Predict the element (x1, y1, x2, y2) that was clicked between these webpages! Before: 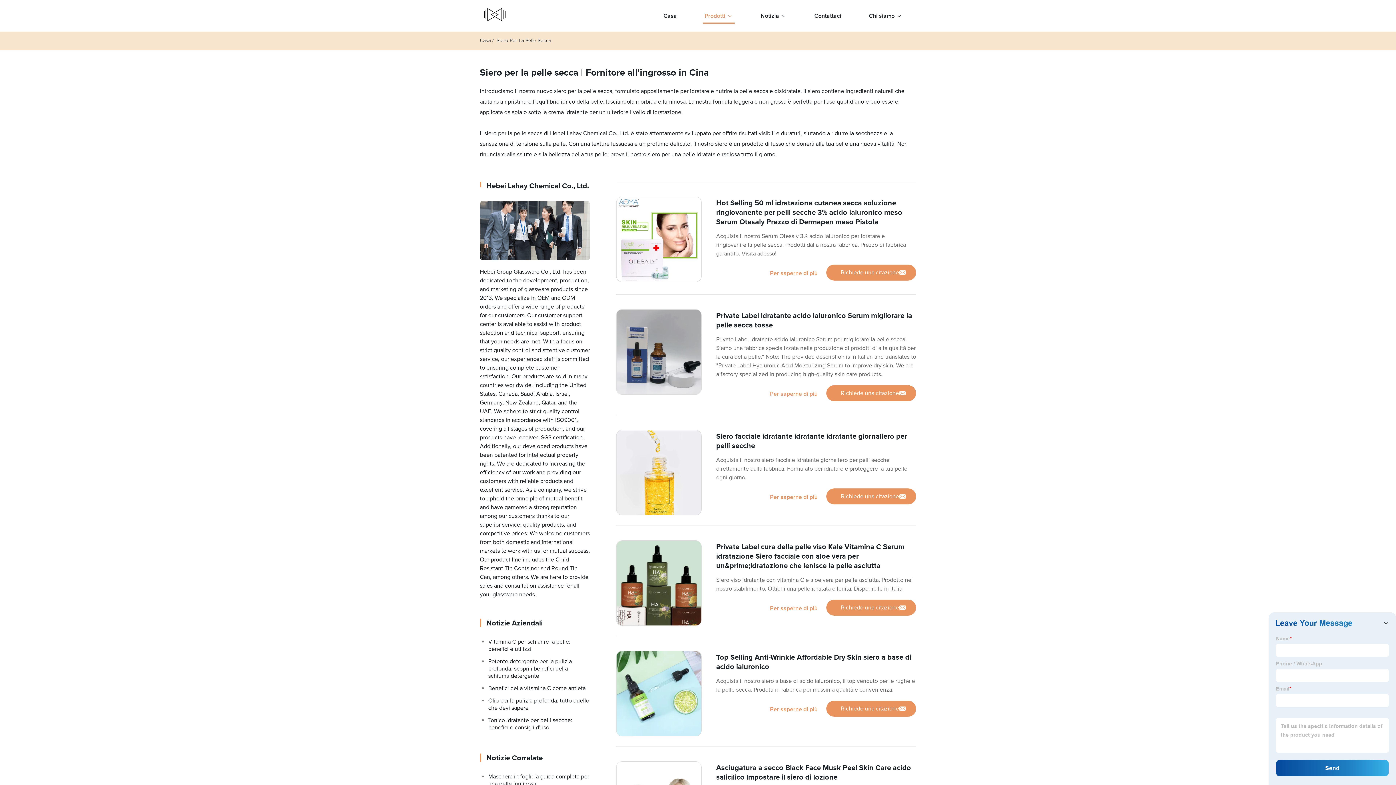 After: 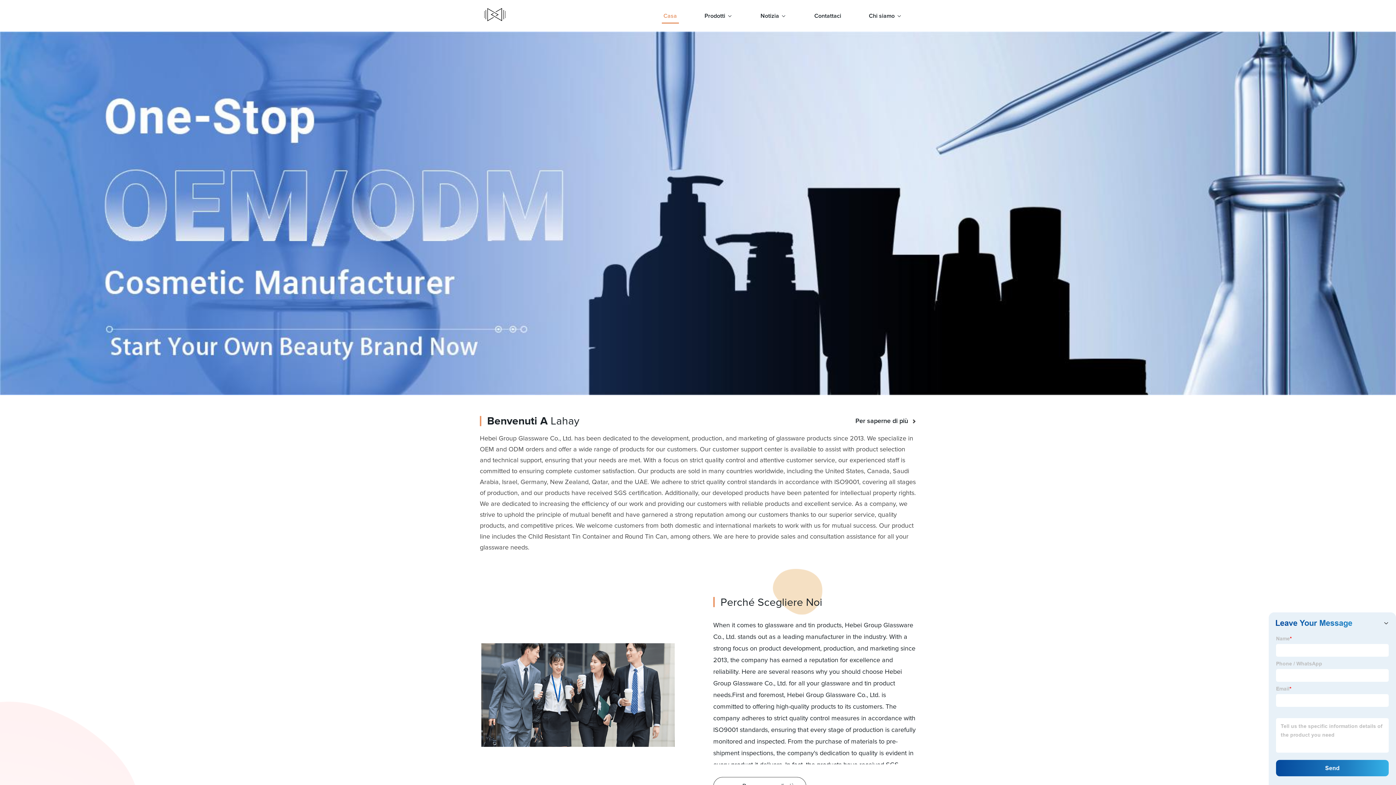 Action: bbox: (661, 0, 678, 31) label: Casa